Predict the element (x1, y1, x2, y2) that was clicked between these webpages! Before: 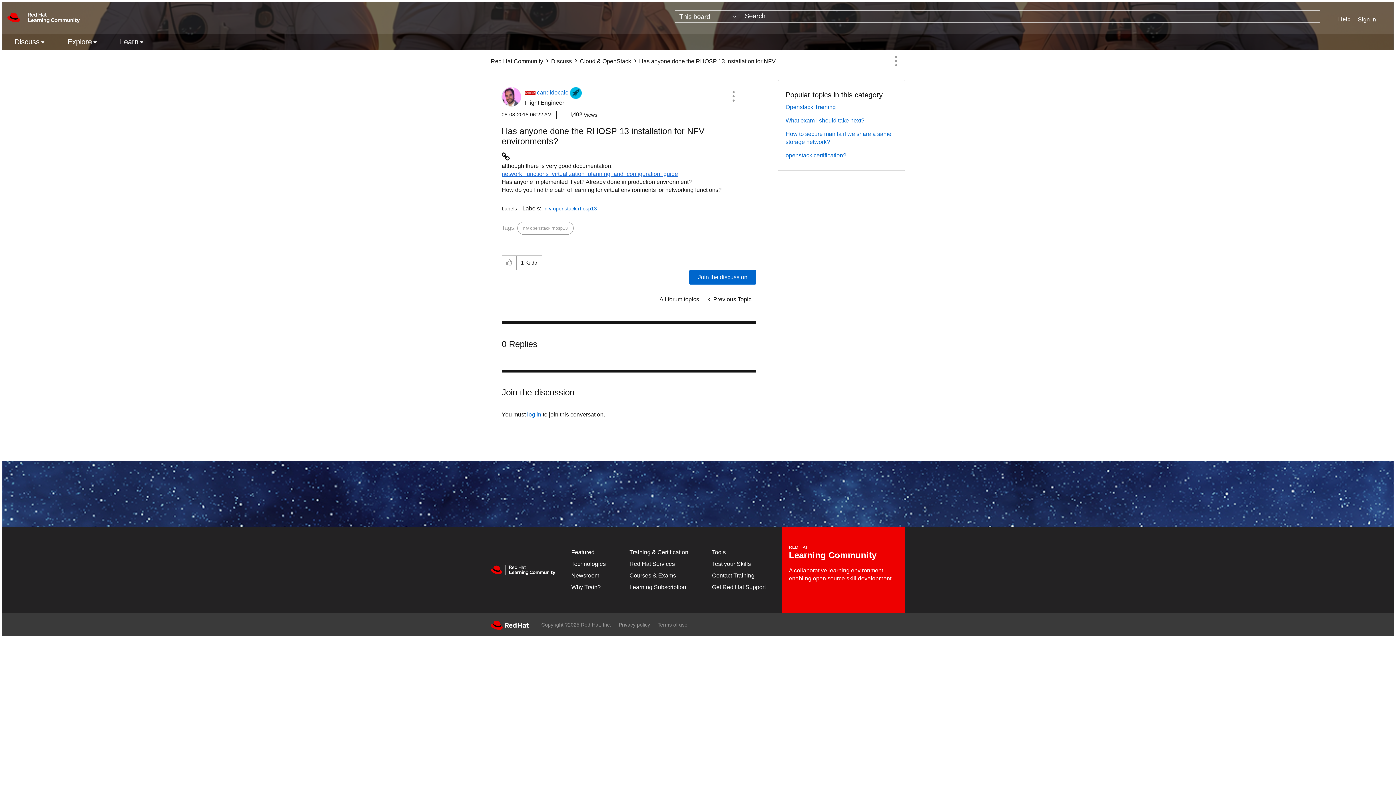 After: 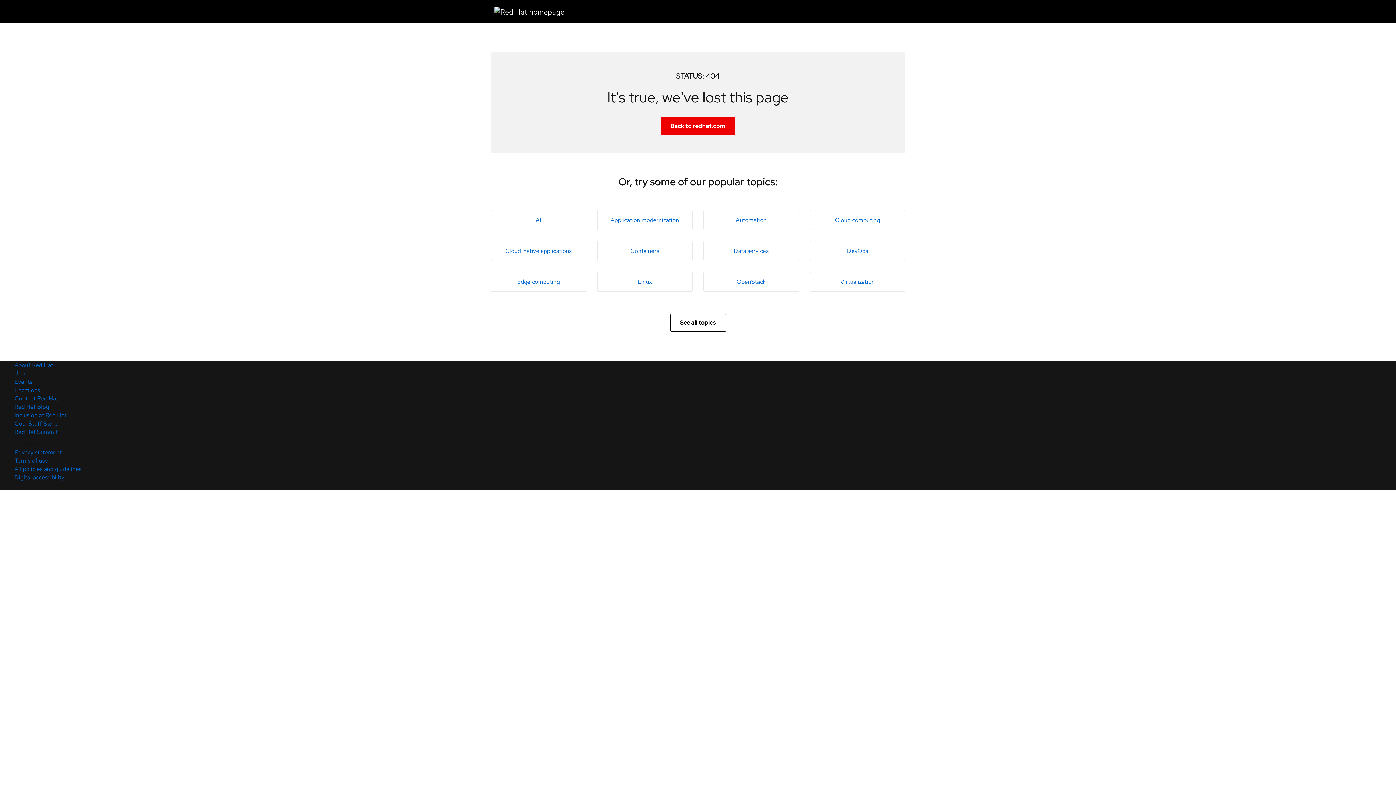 Action: label: Why Train? bbox: (571, 584, 600, 590)